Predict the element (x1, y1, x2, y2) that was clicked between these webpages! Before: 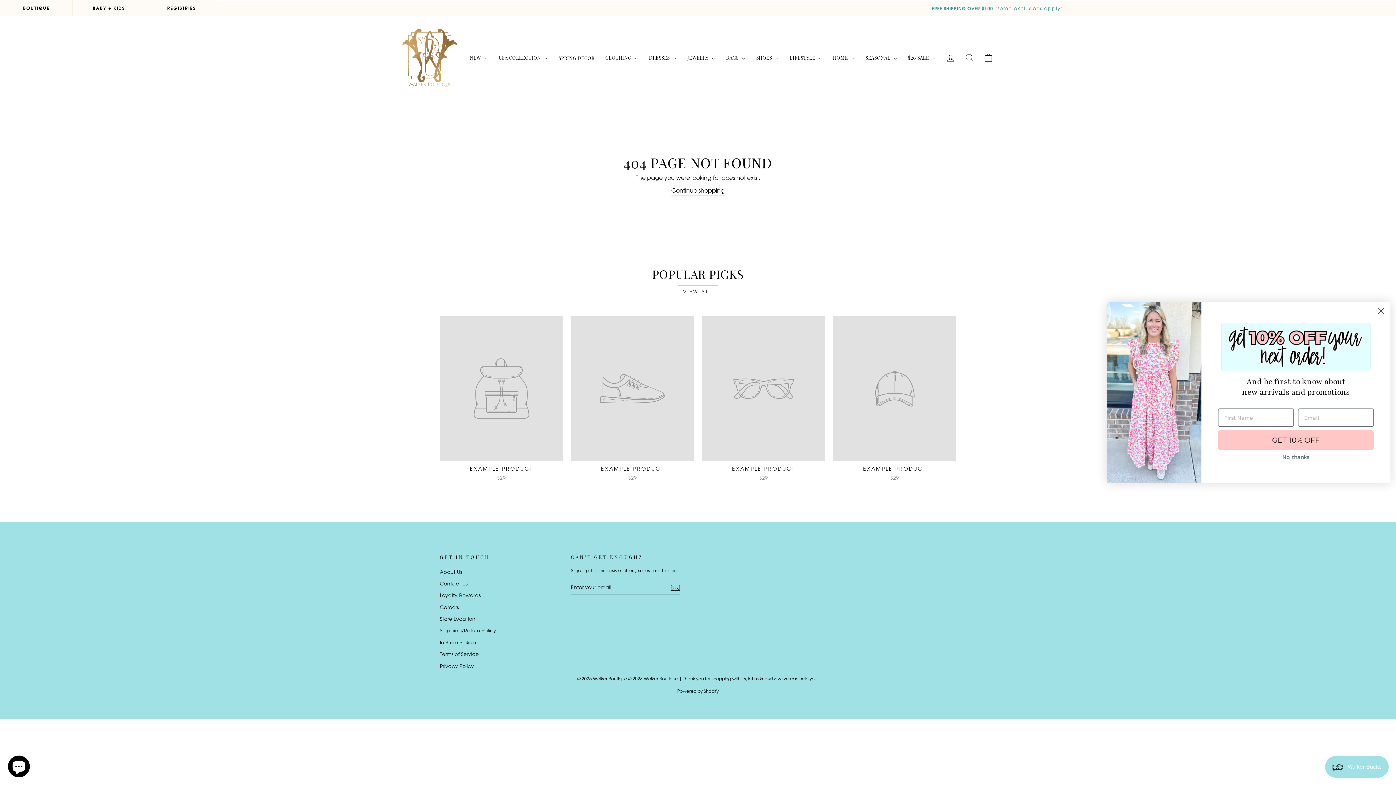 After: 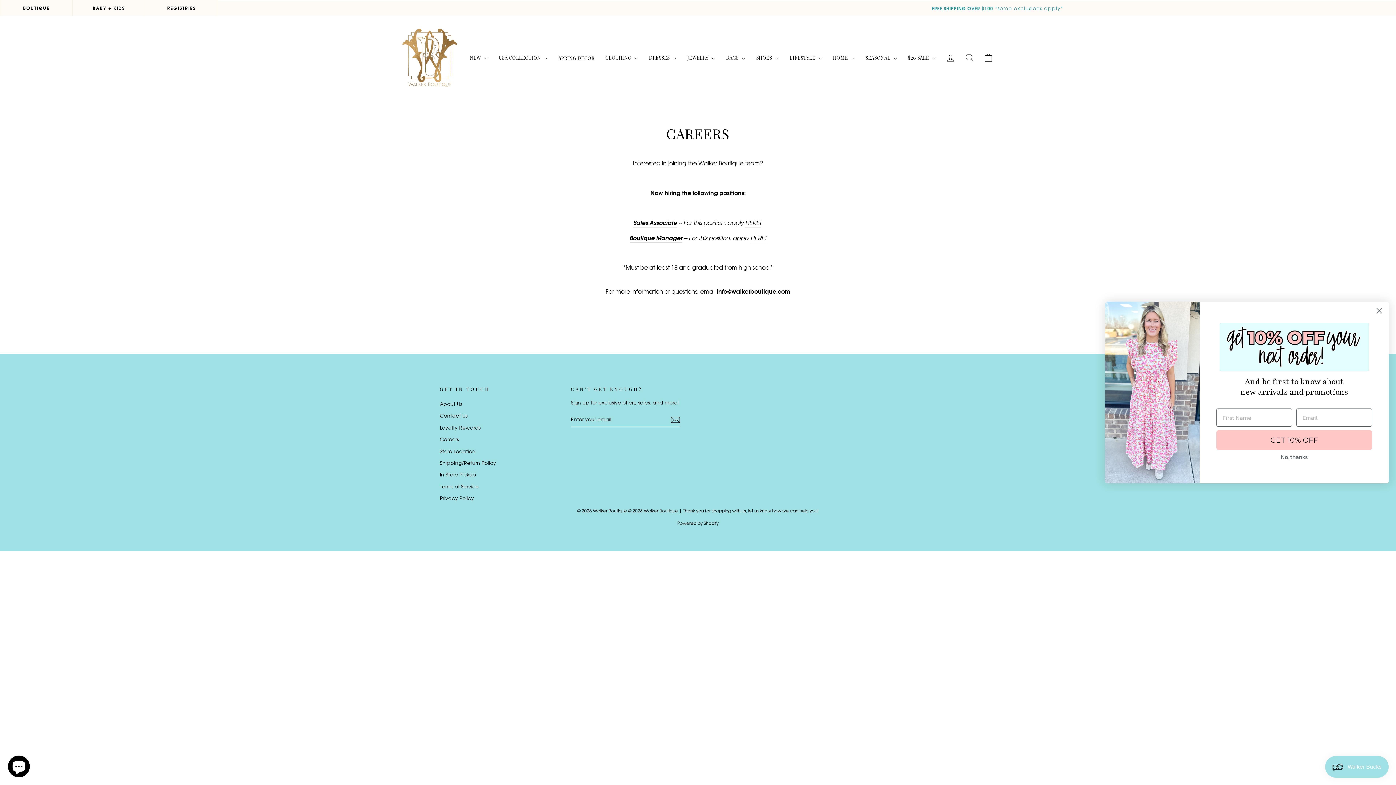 Action: label: Careers bbox: (440, 602, 458, 612)